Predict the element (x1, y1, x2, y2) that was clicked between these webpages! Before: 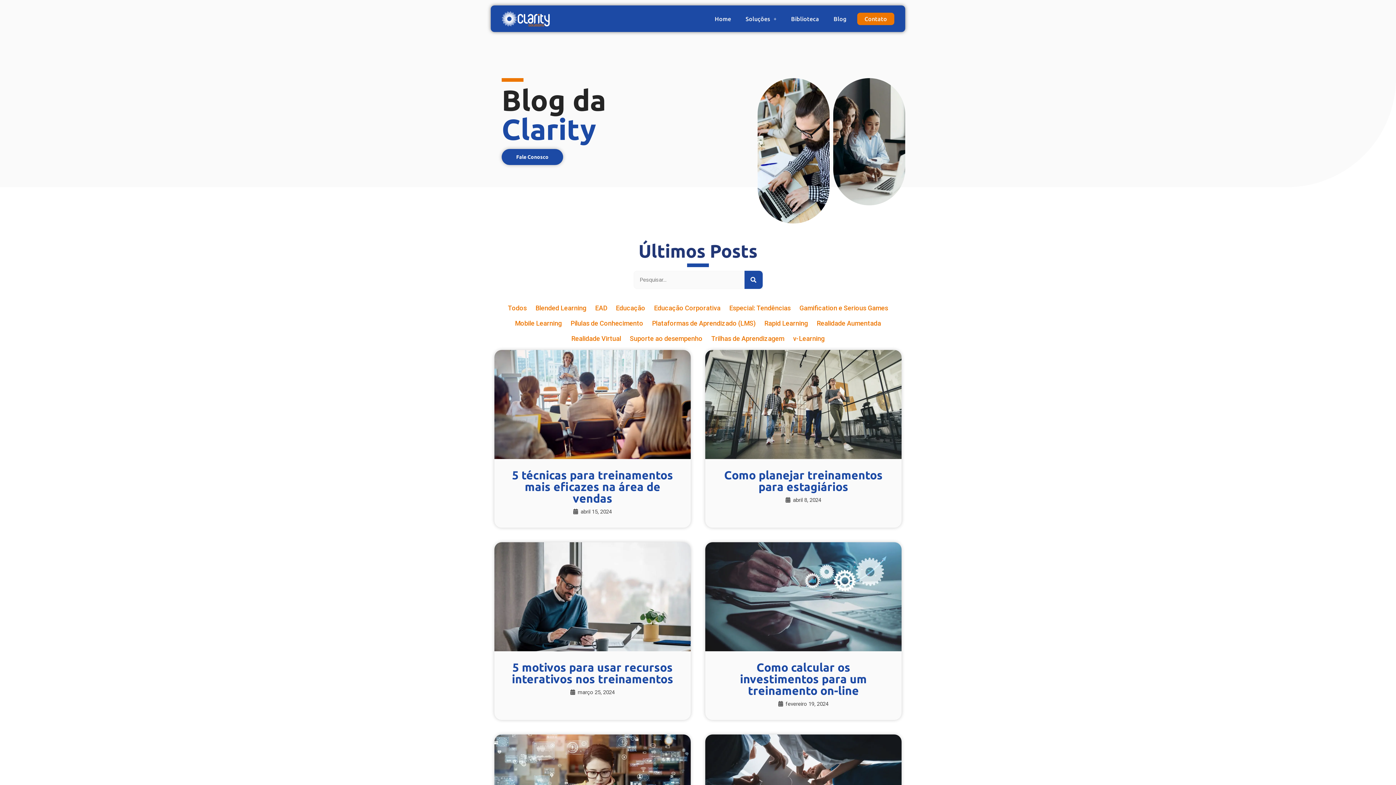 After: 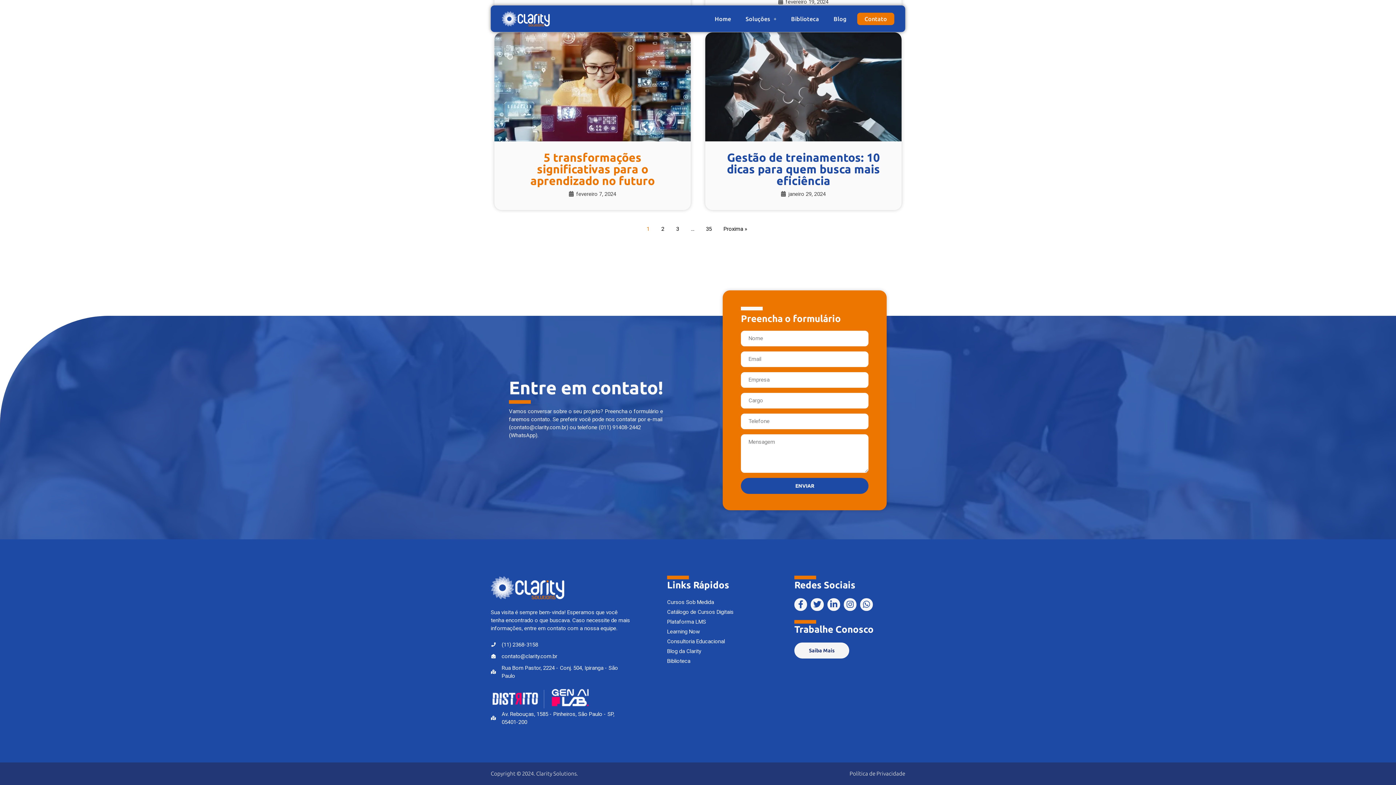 Action: bbox: (501, 149, 563, 165) label: Fale Conosco